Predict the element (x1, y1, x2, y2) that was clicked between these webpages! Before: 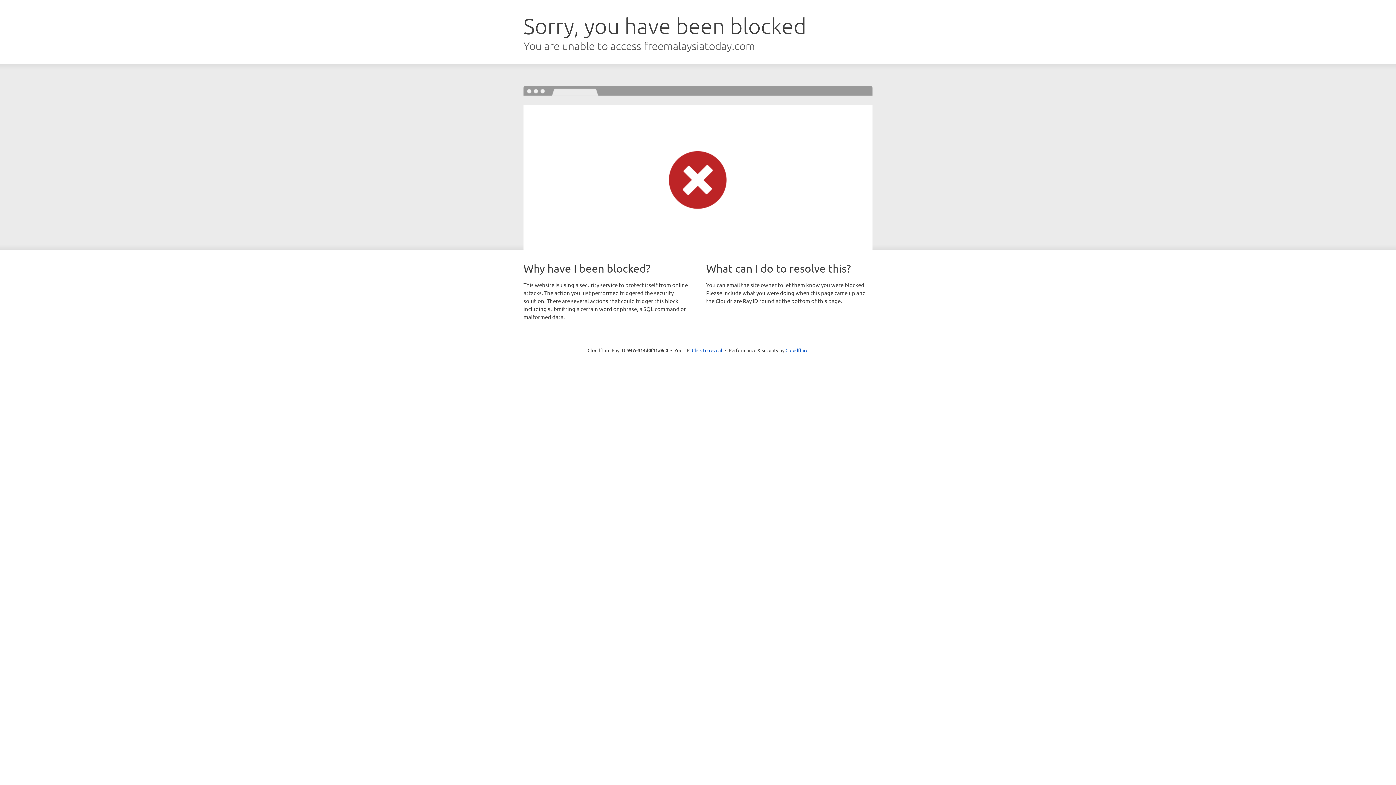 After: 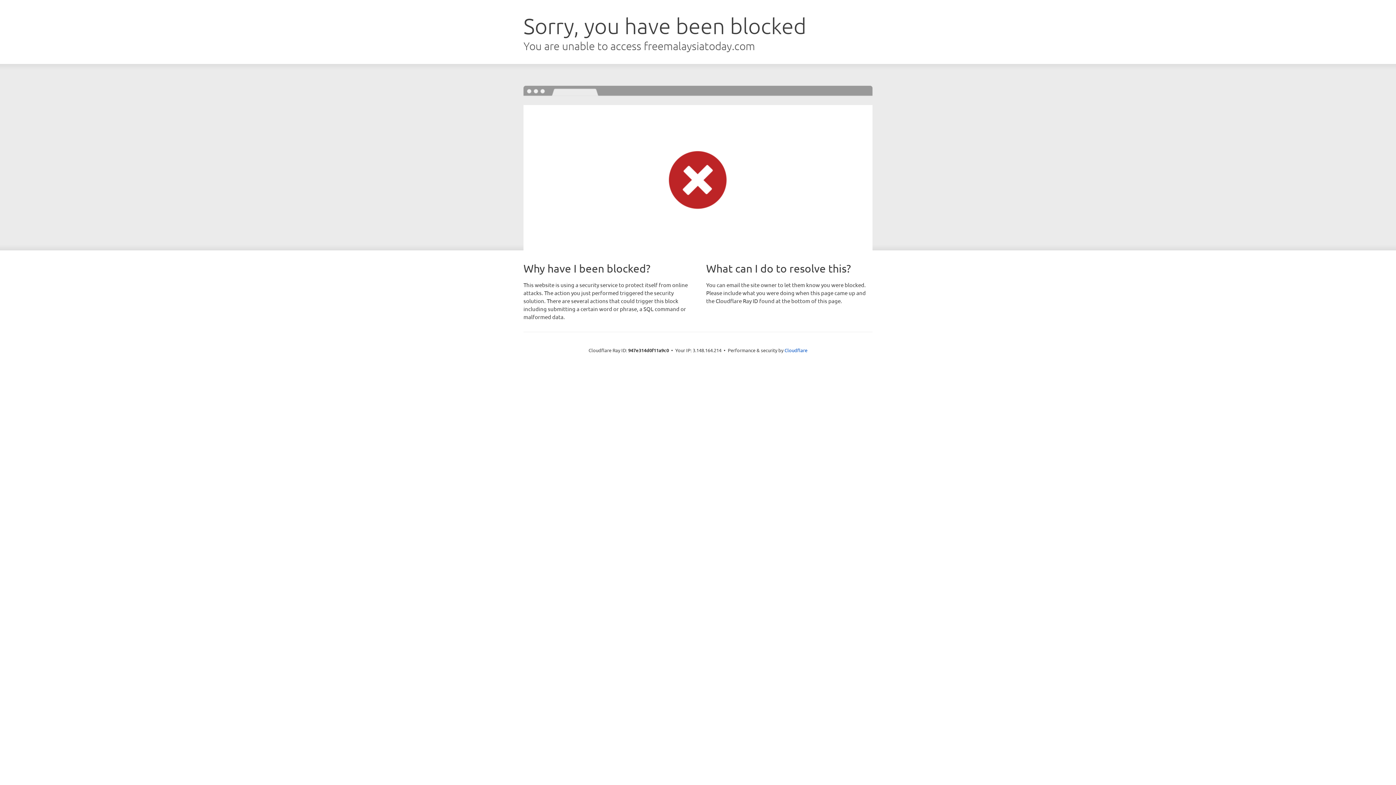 Action: label: Click to reveal bbox: (692, 346, 722, 353)